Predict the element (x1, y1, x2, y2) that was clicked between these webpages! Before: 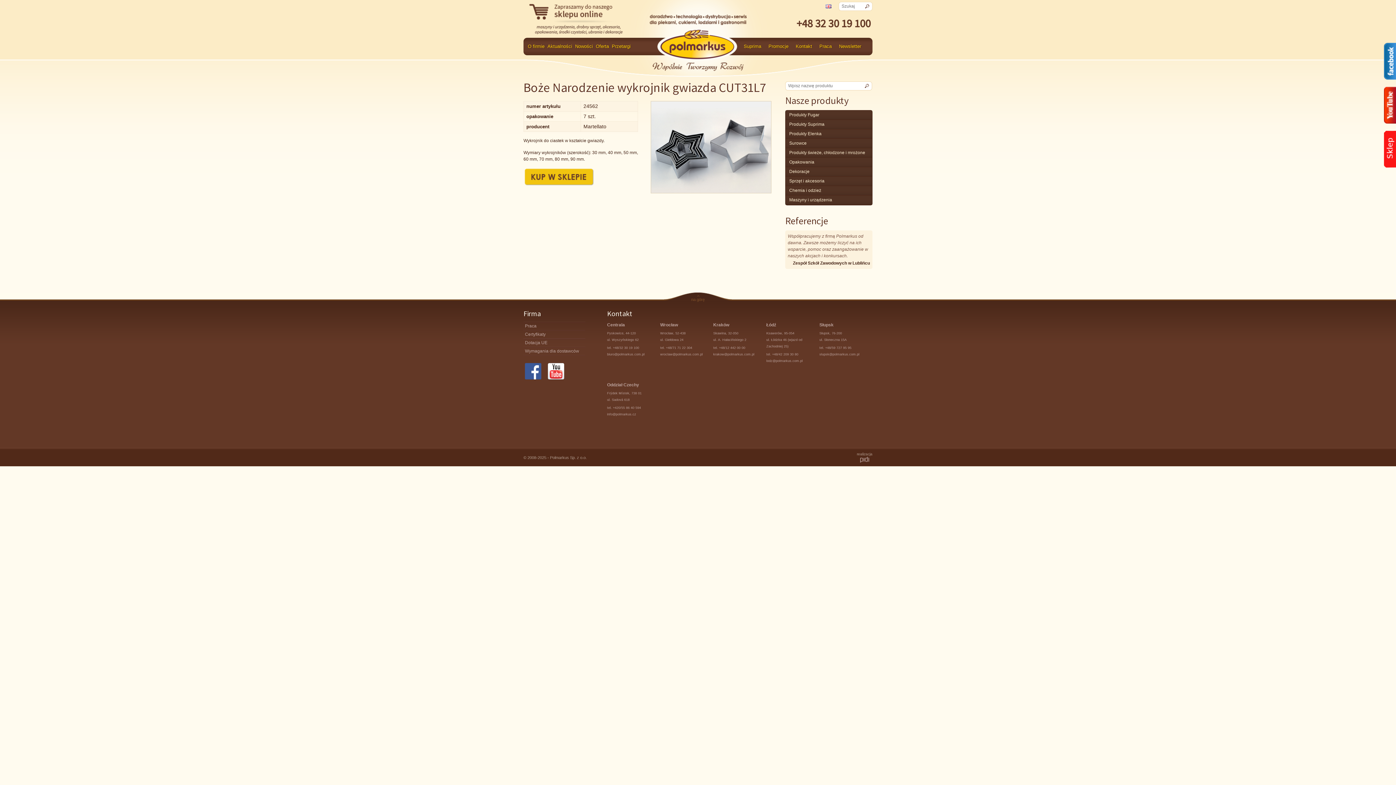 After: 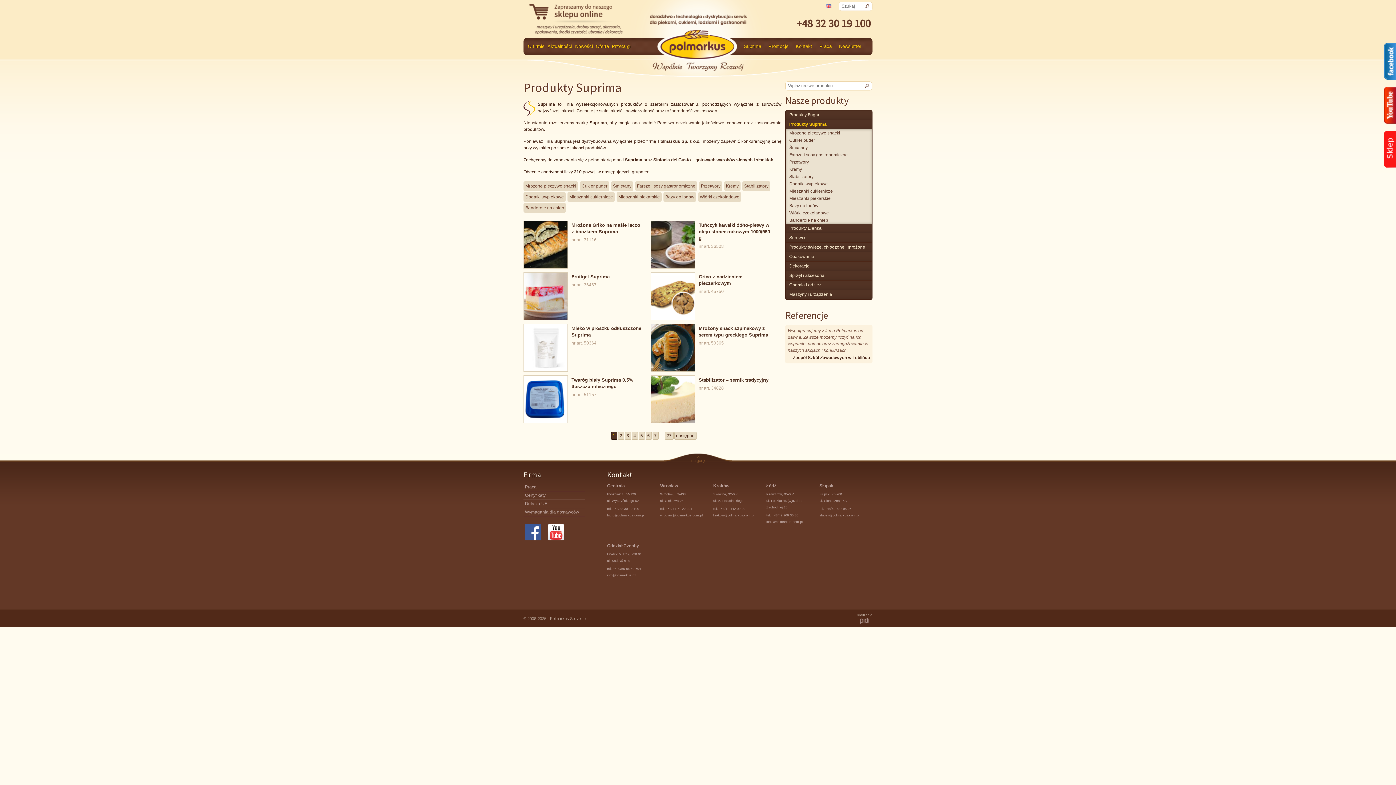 Action: label: Suprima bbox: (740, 41, 765, 51)